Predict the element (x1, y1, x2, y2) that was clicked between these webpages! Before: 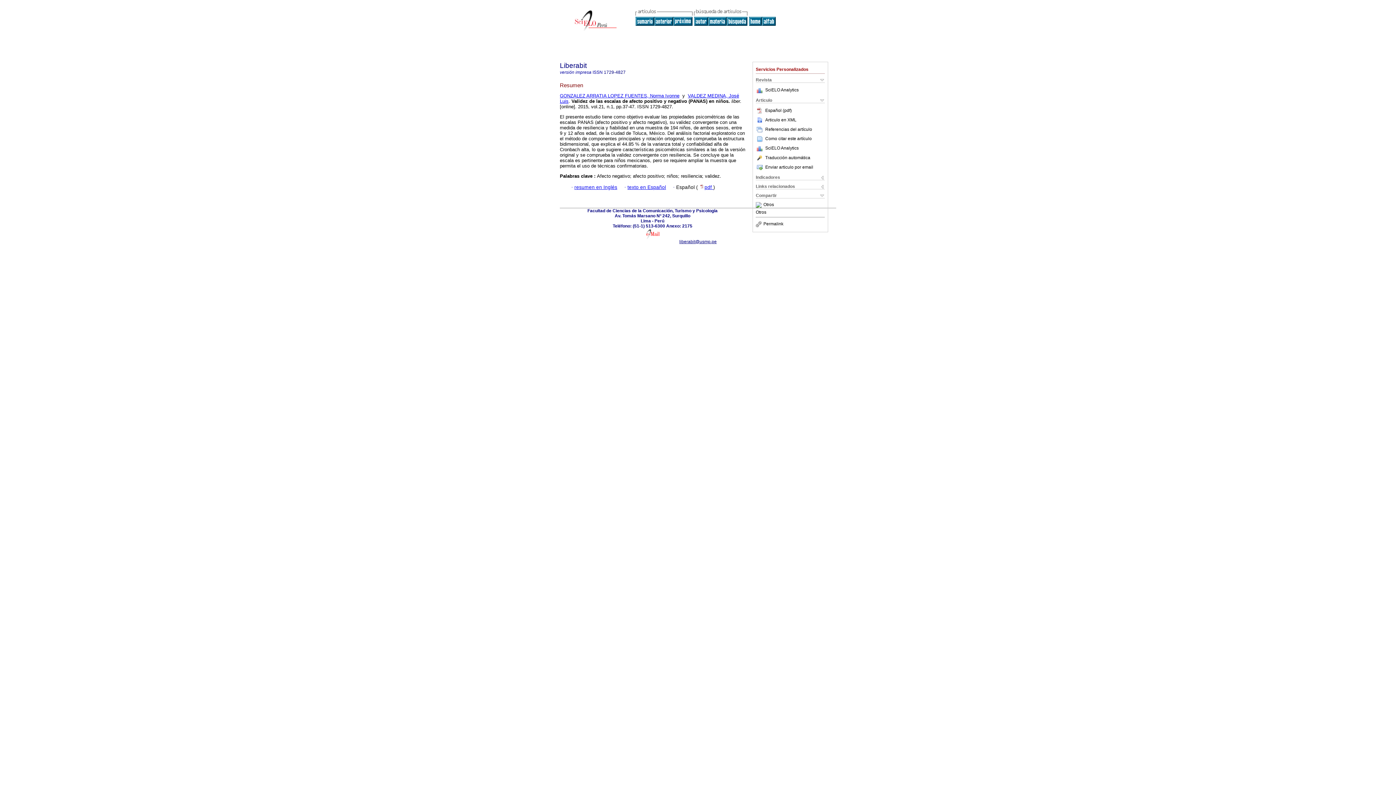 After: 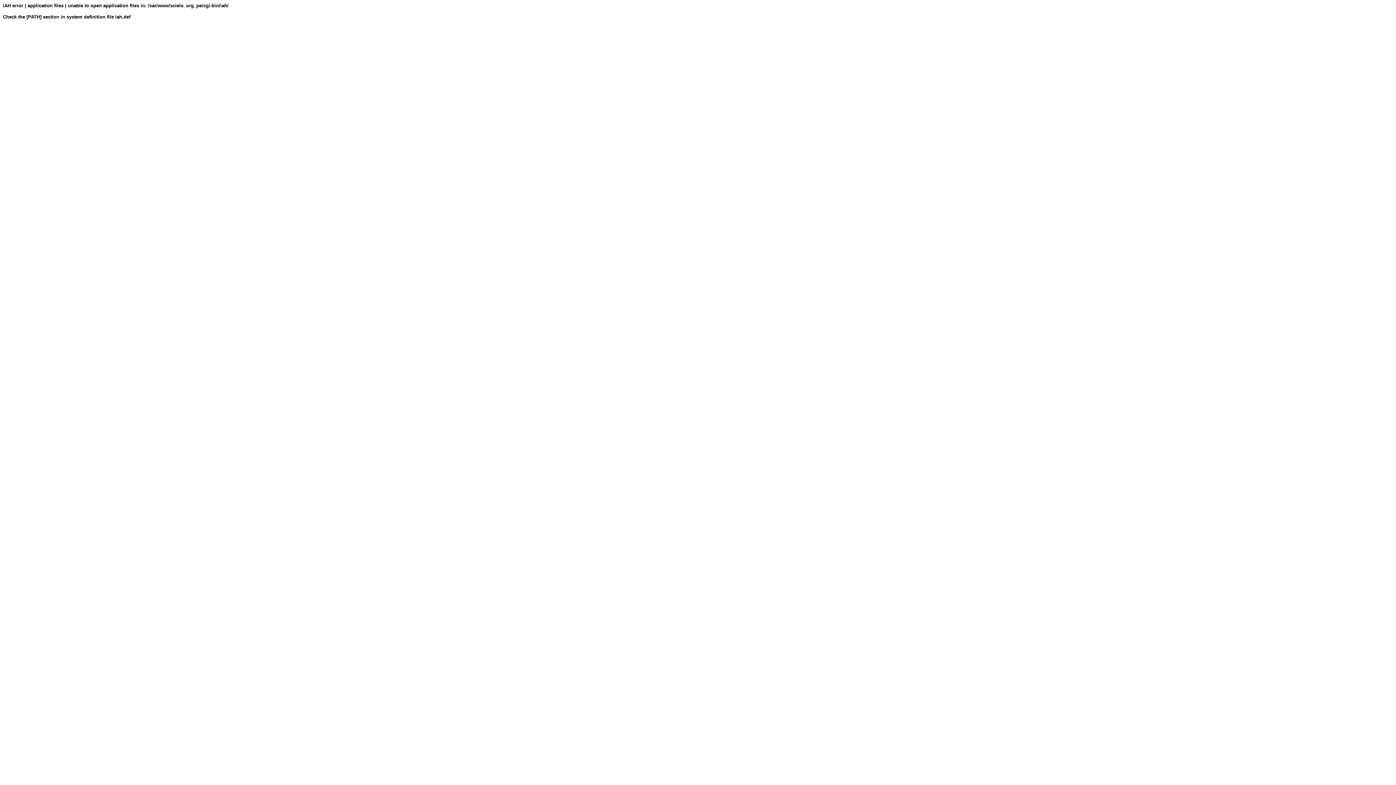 Action: bbox: (726, 21, 747, 26)